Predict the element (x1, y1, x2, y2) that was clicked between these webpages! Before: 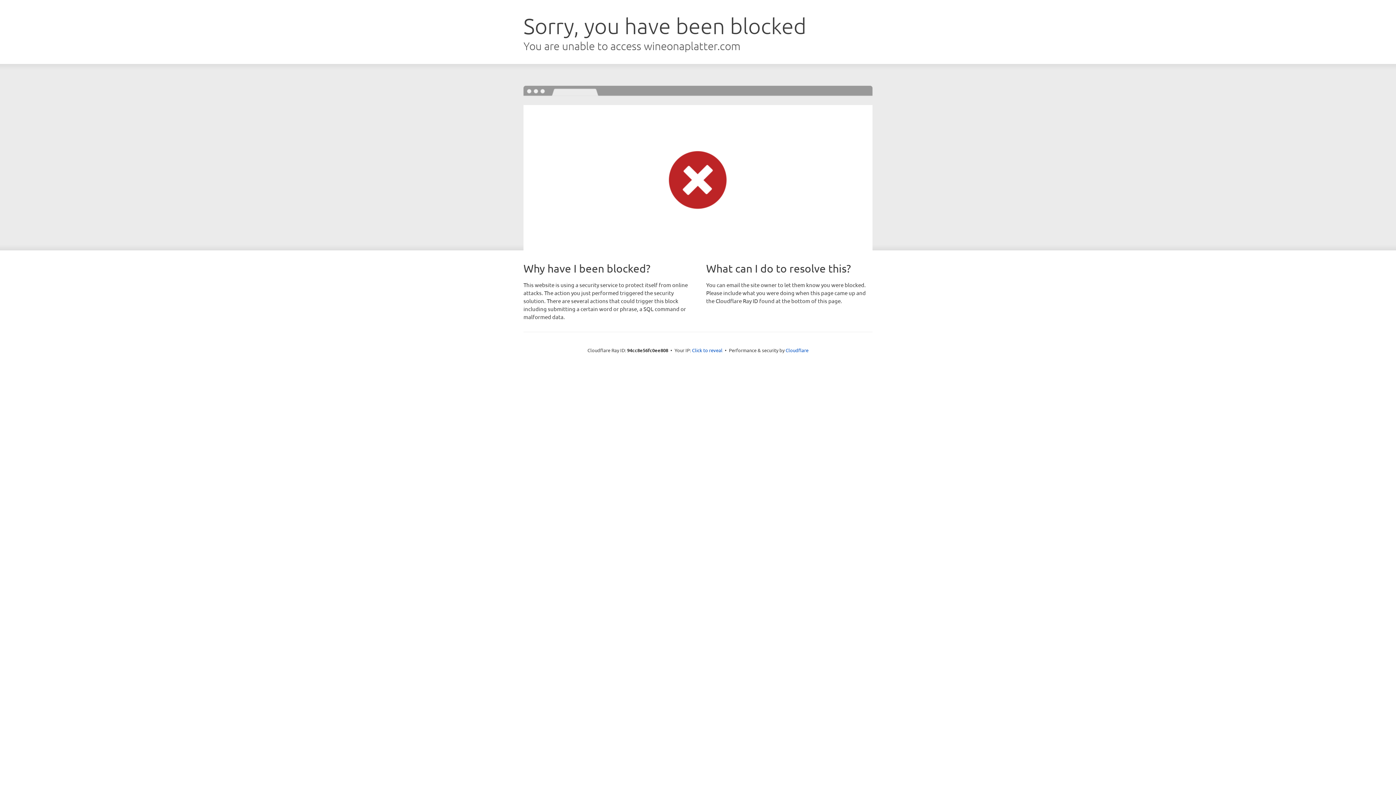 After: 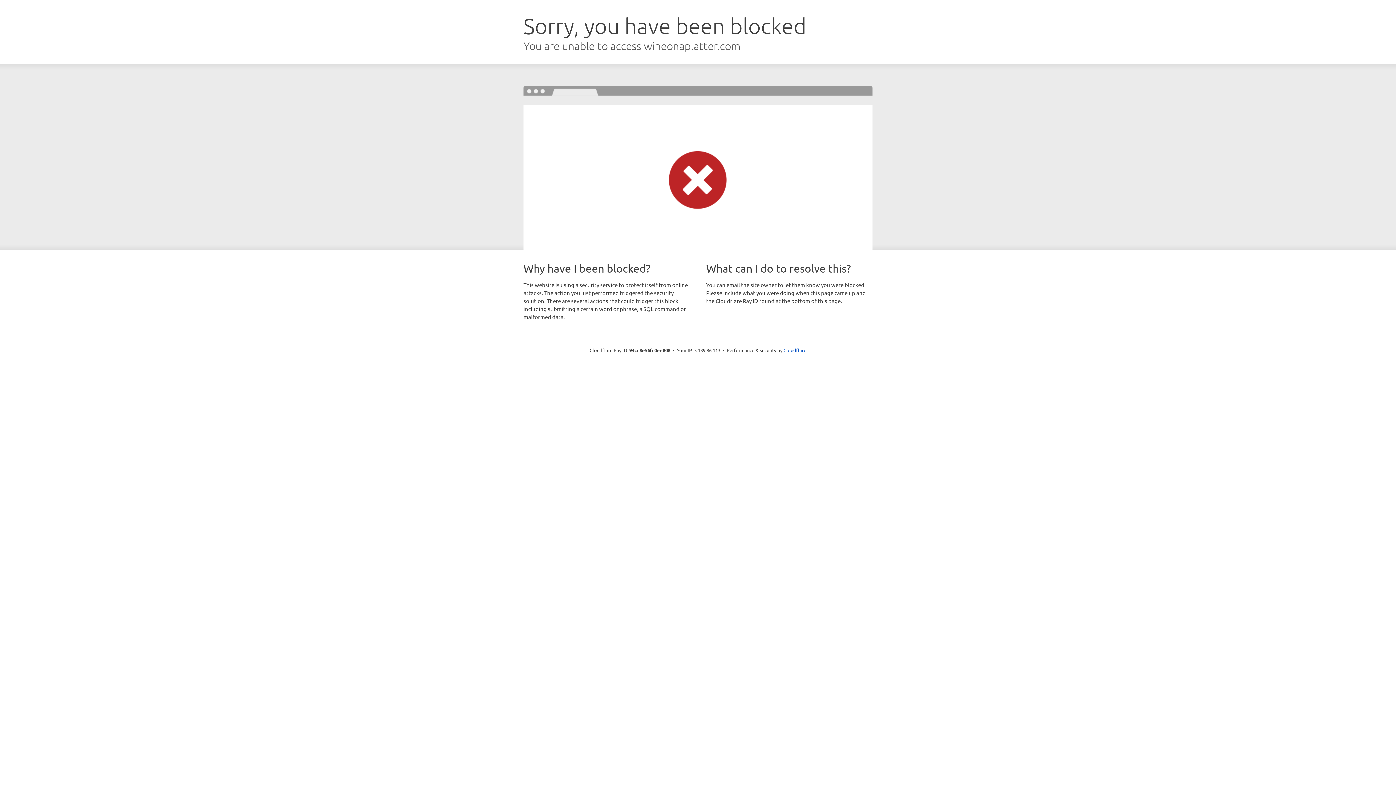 Action: label: Click to reveal bbox: (692, 346, 722, 353)